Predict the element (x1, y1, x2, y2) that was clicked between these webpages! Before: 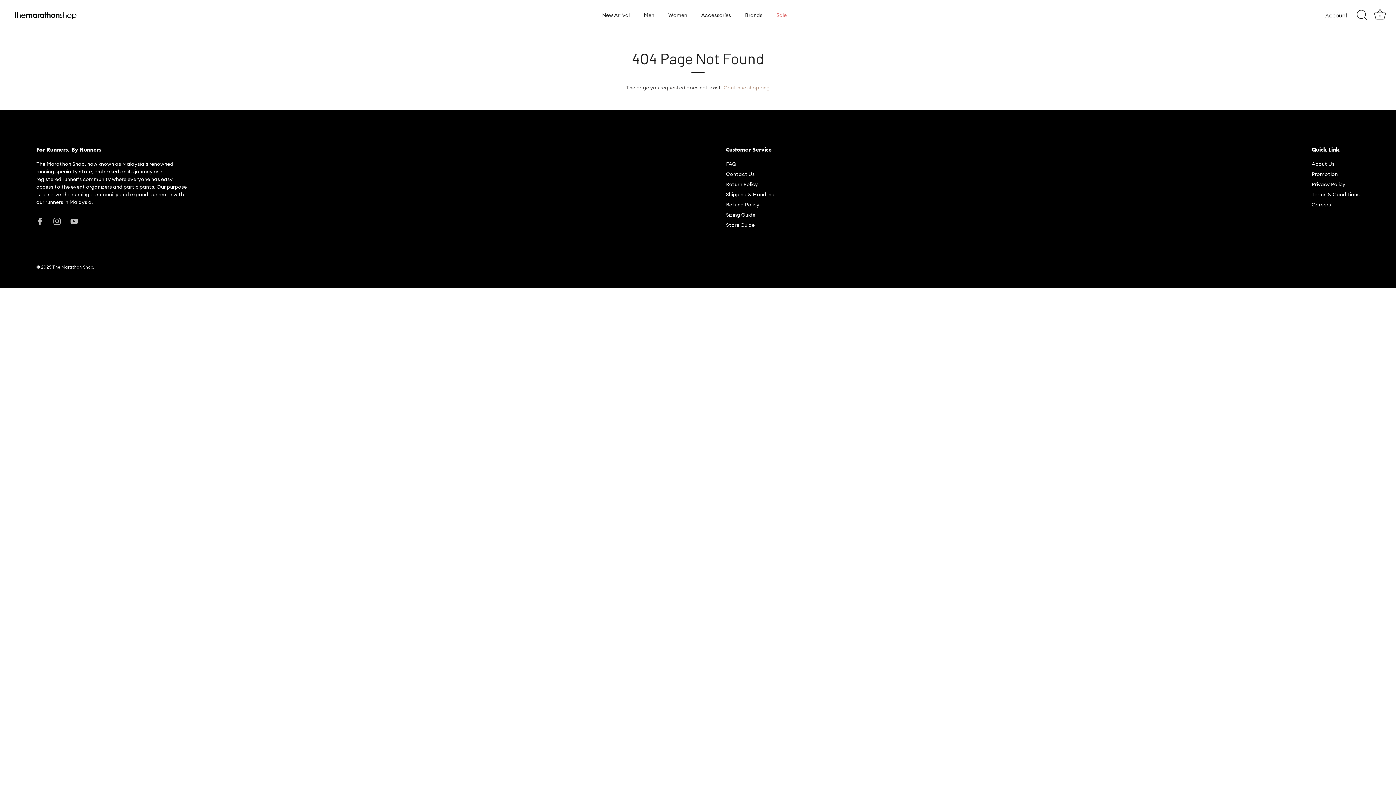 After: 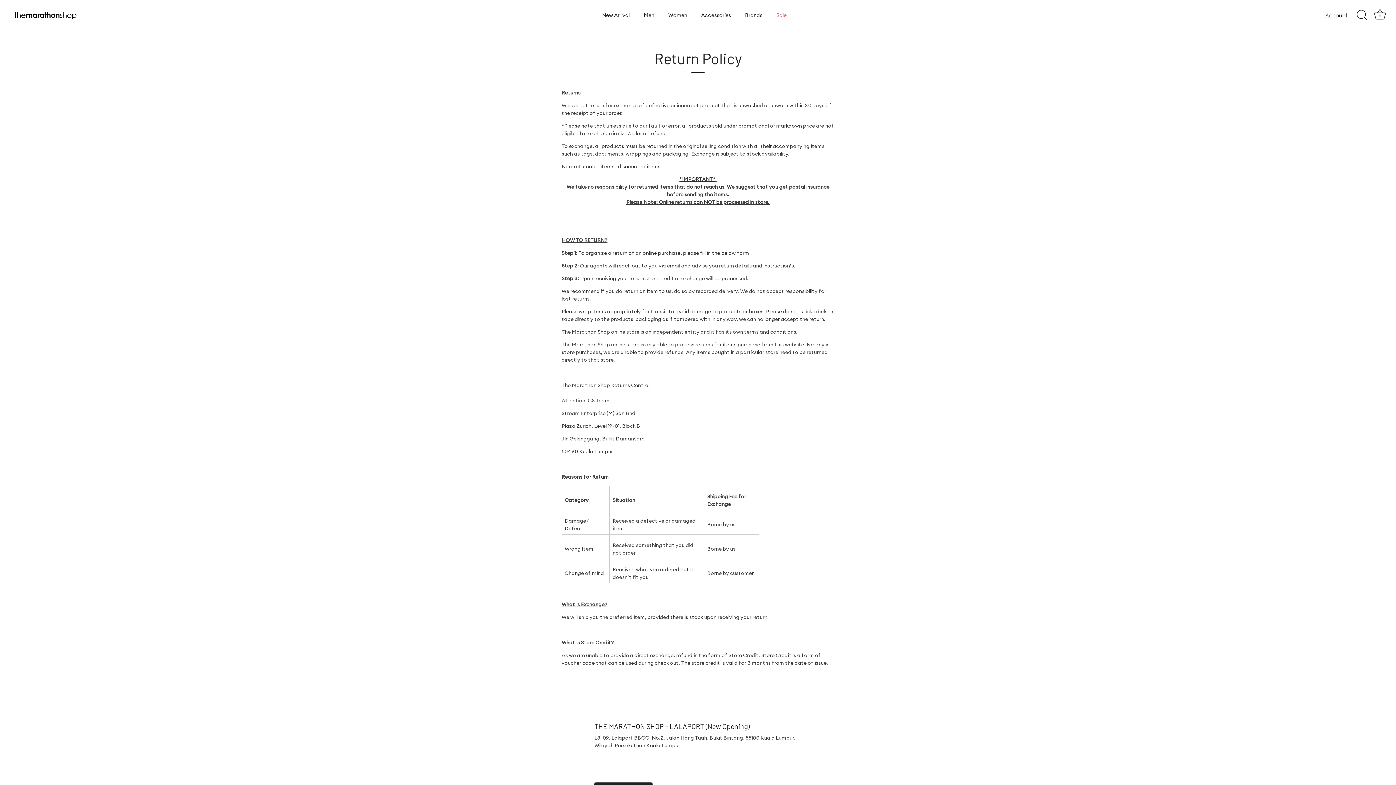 Action: label: Return Policy bbox: (726, 181, 758, 187)